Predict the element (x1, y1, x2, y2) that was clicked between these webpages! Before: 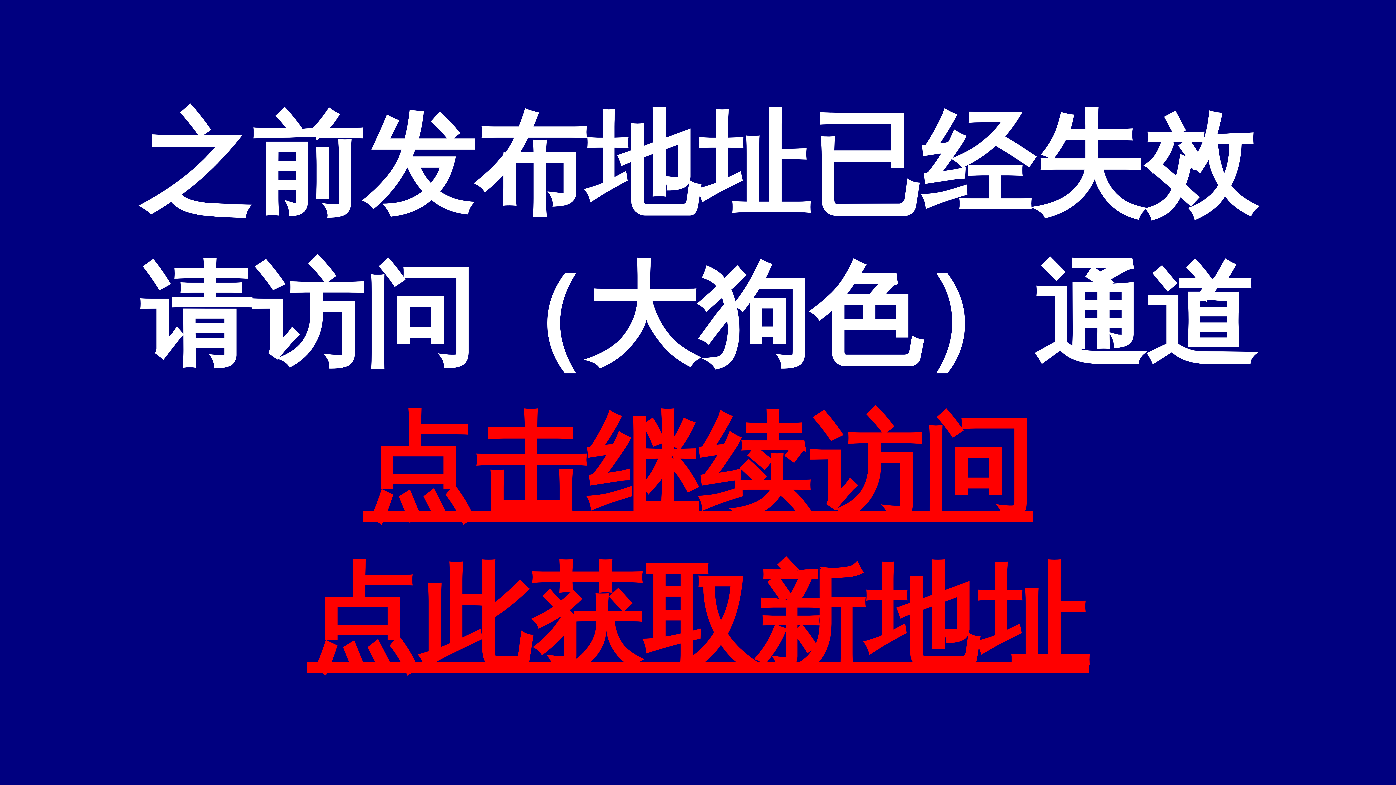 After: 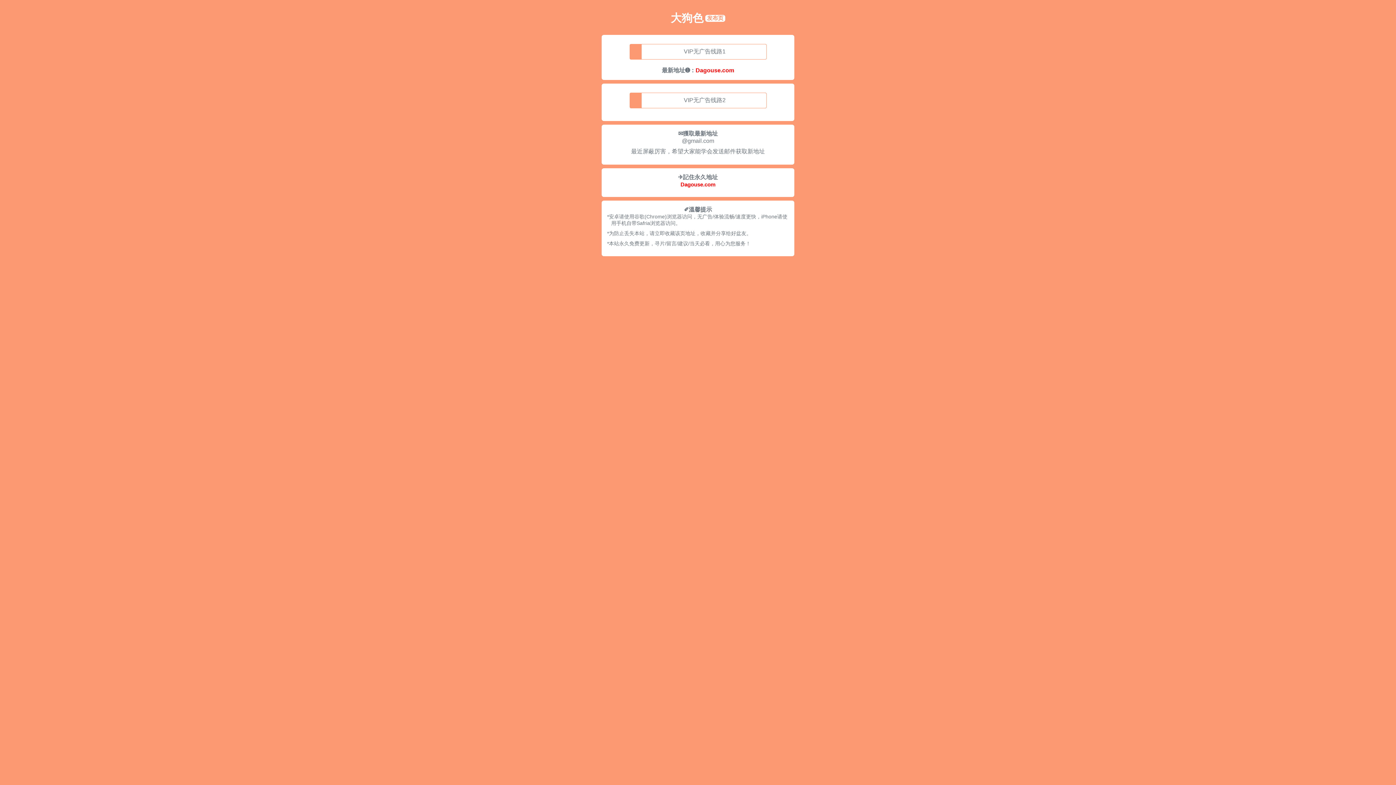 Action: bbox: (363, 405, 1033, 529) label: 点击继续访问